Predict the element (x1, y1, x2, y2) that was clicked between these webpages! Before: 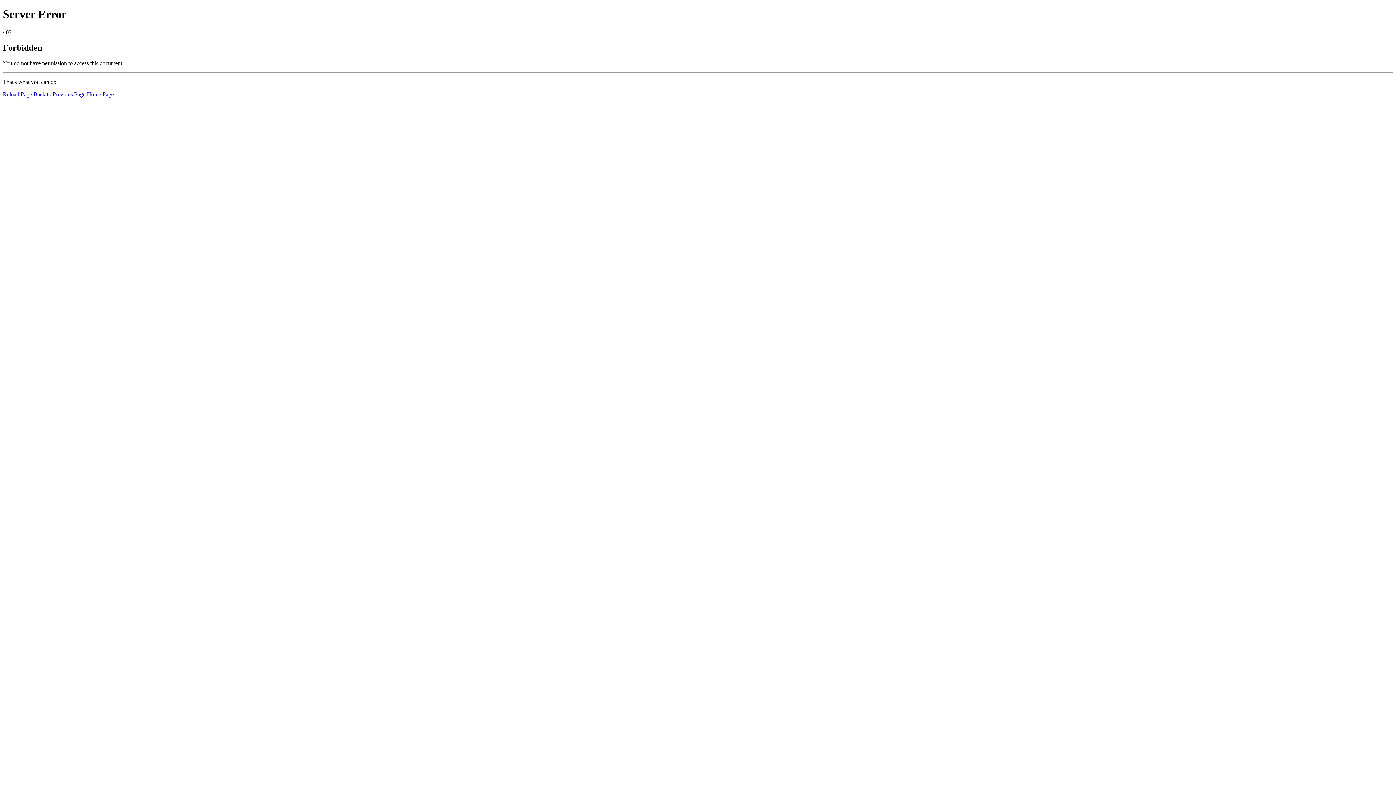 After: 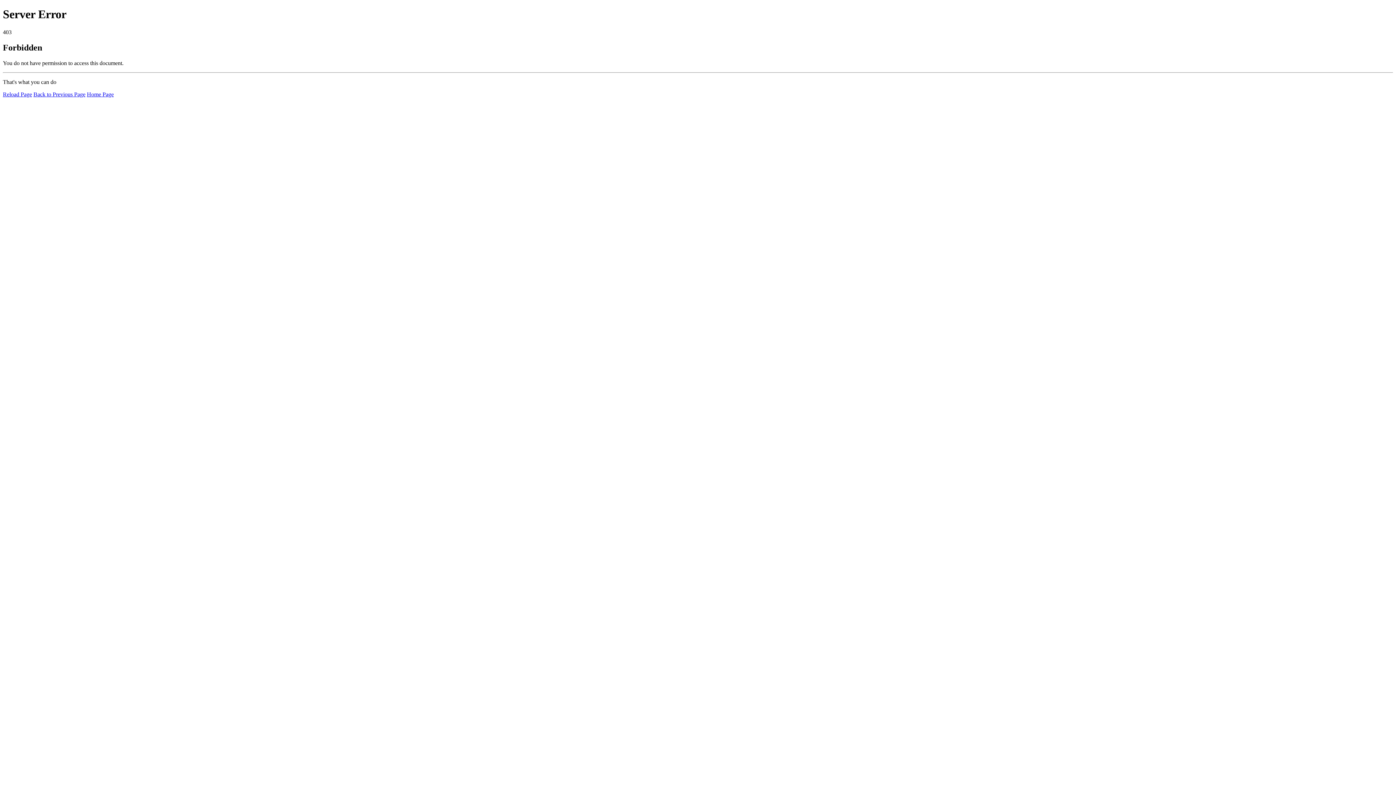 Action: label: Reload Page bbox: (2, 91, 32, 97)